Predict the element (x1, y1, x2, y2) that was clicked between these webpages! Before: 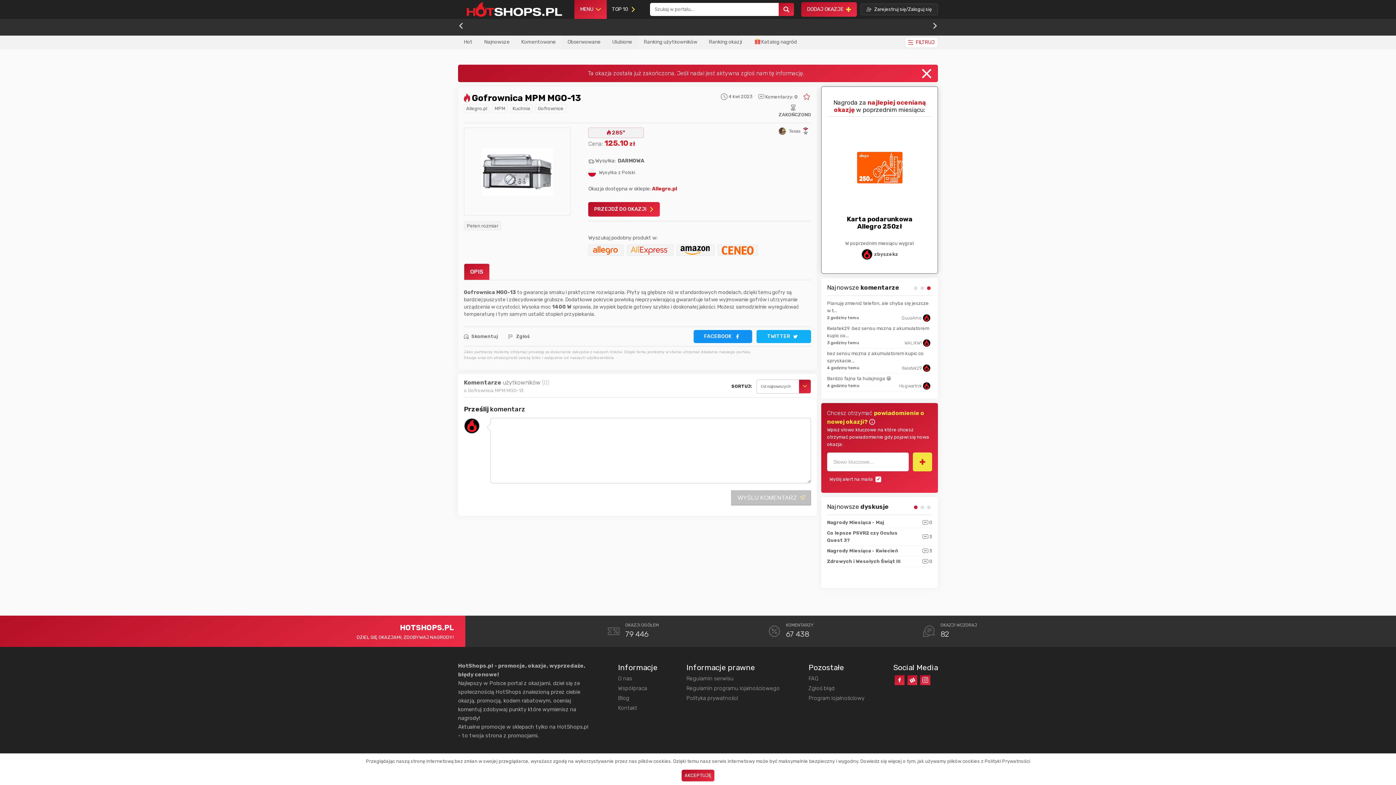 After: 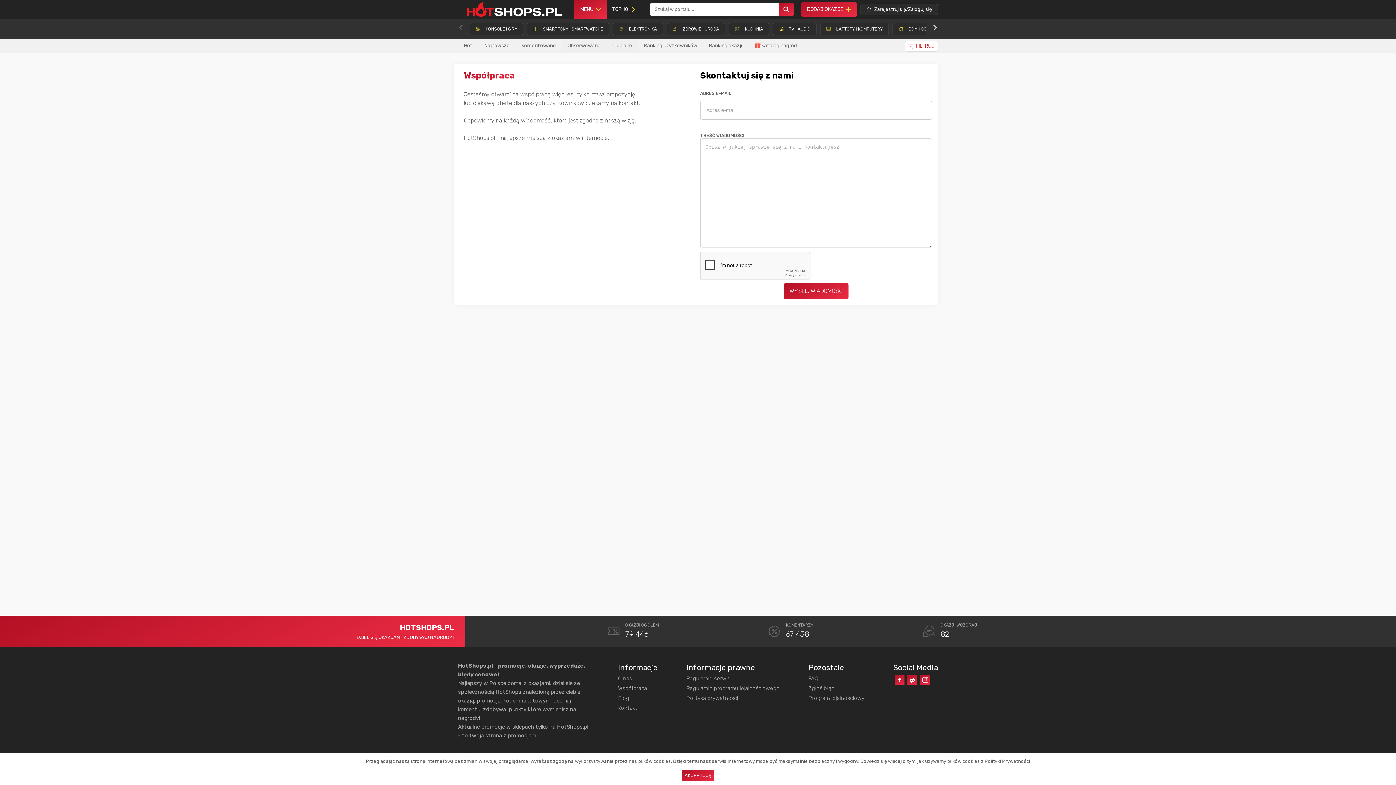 Action: label: Współpraca bbox: (618, 685, 647, 691)